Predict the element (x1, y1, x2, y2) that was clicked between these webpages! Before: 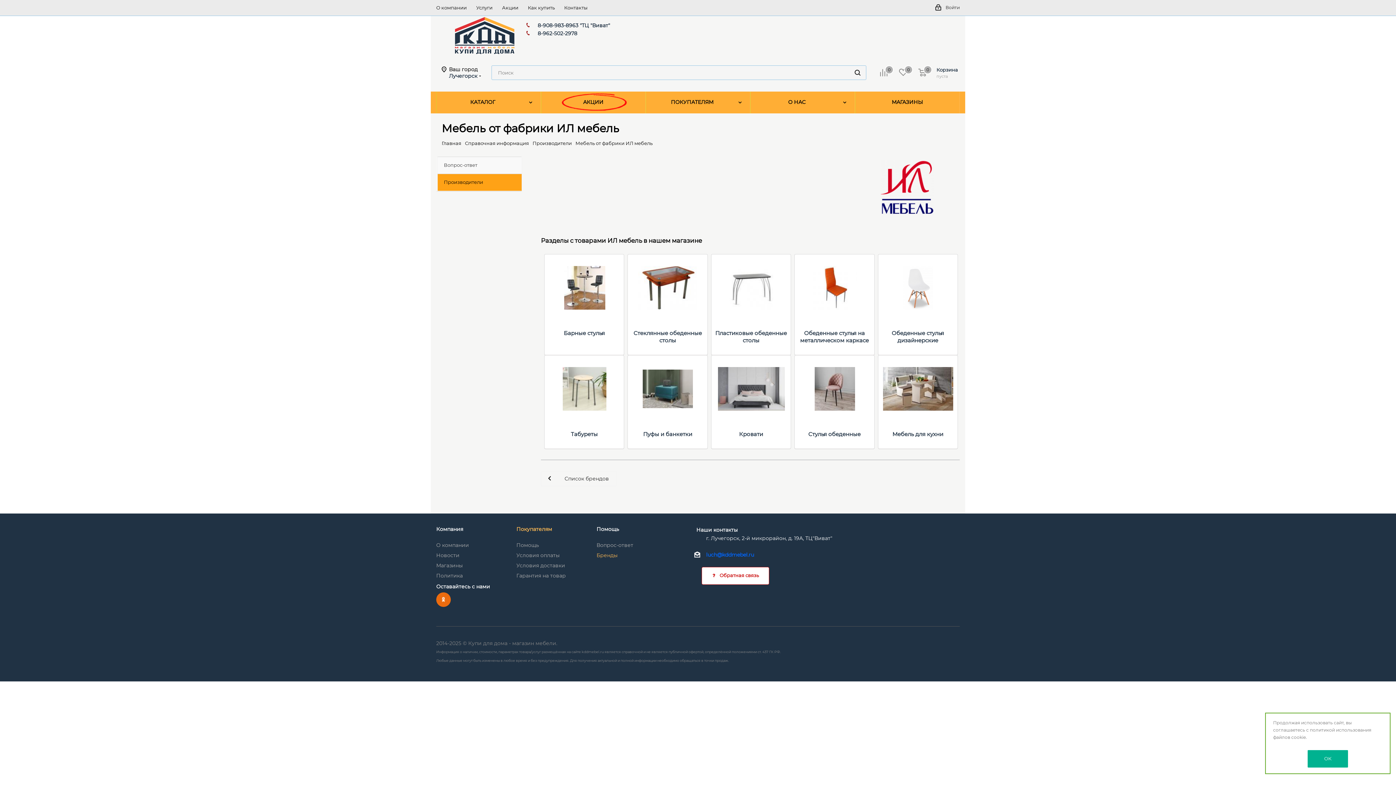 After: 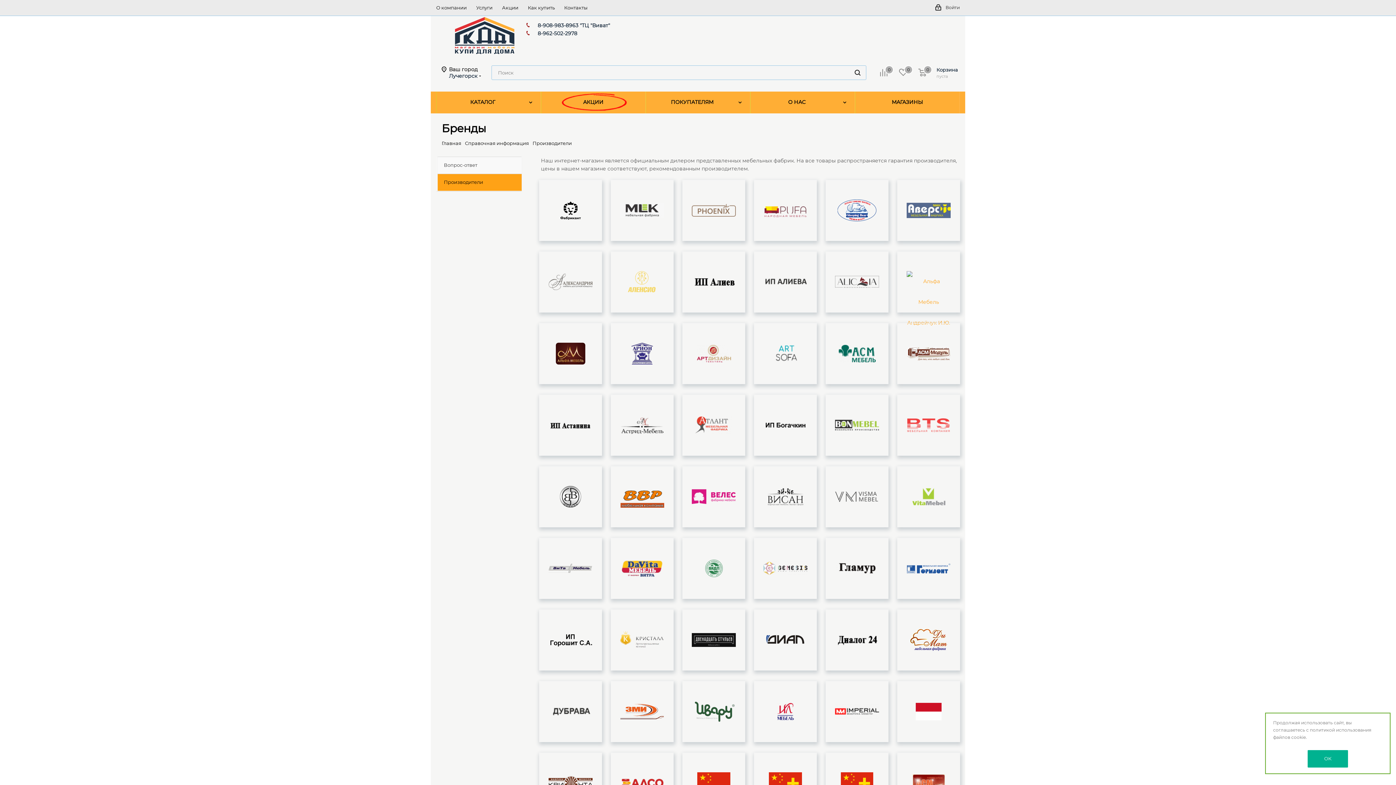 Action: label: Производители bbox: (532, 140, 572, 146)